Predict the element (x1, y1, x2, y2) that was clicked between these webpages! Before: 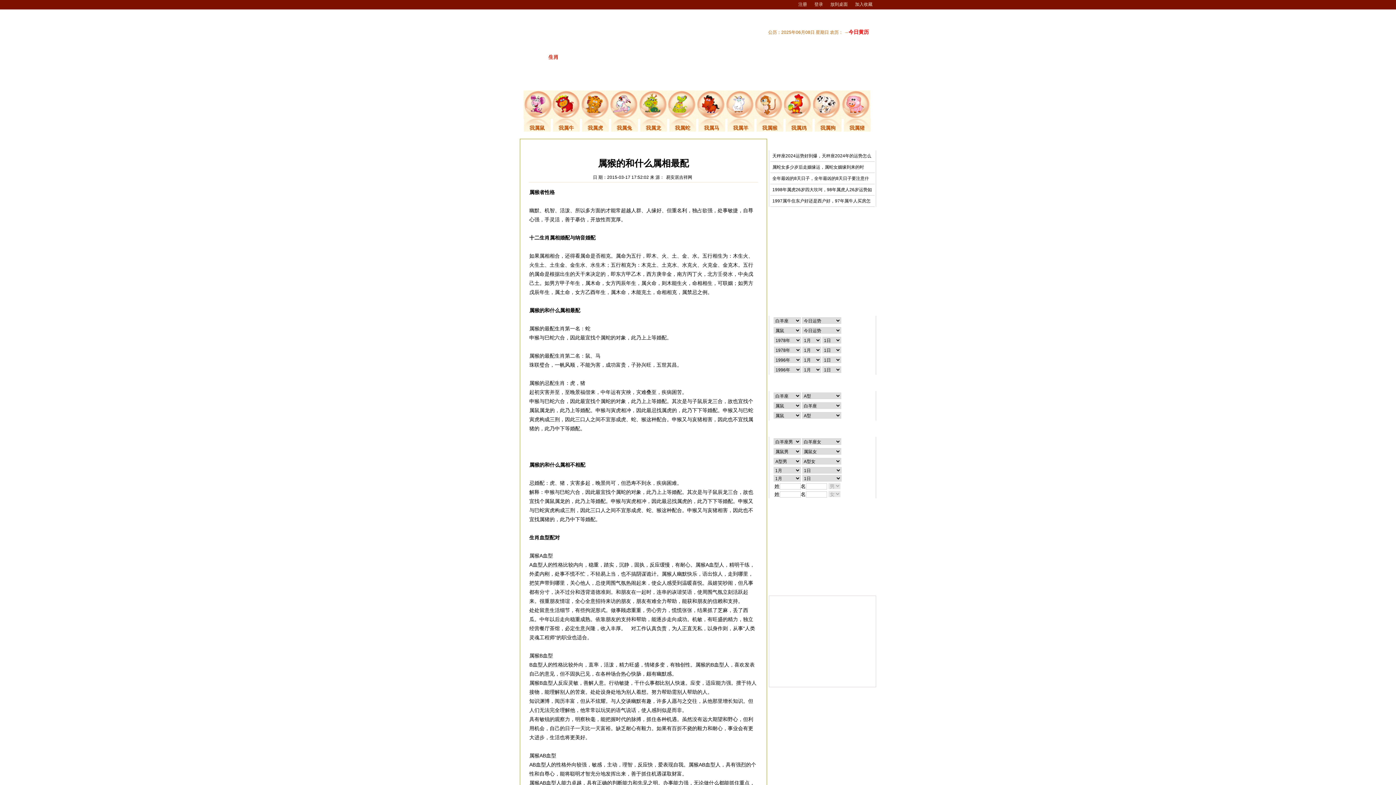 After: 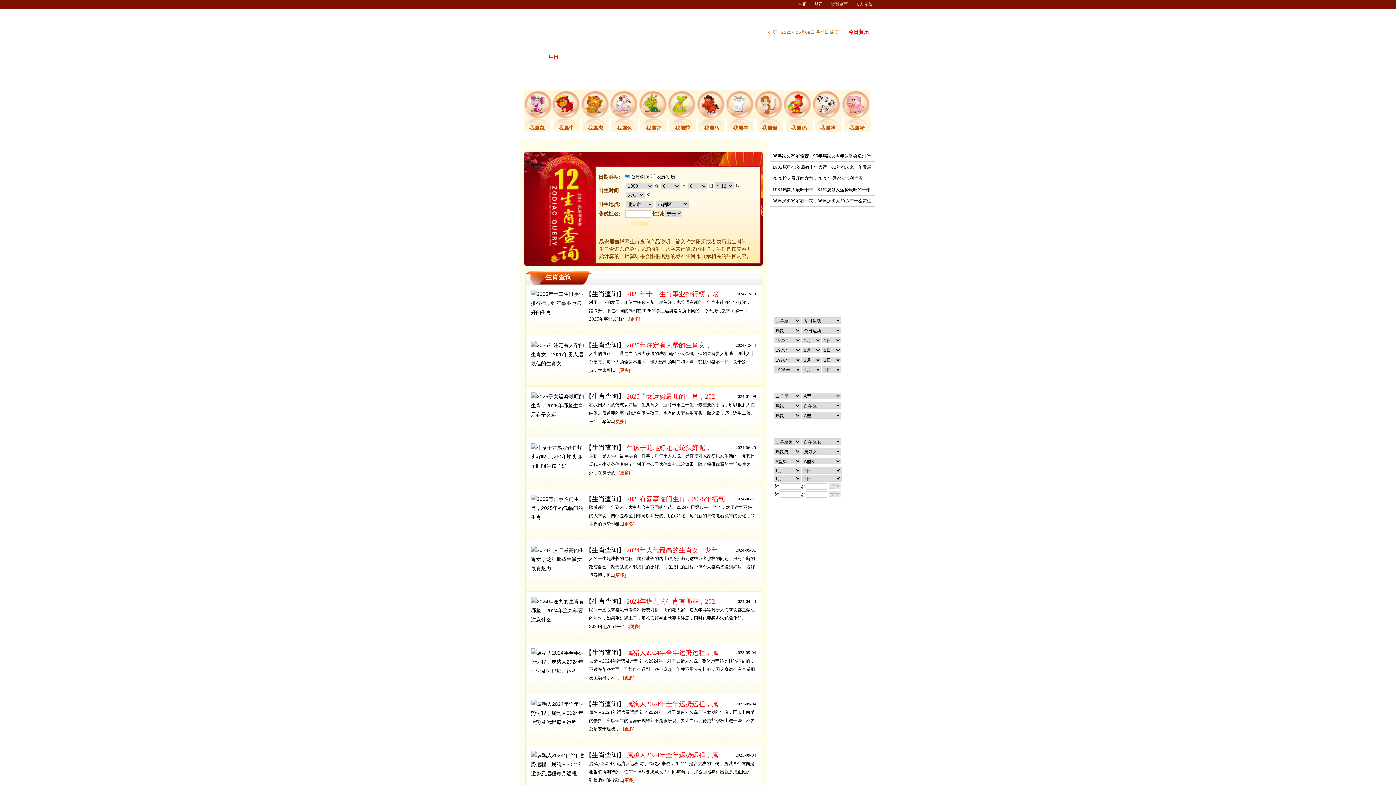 Action: bbox: (816, 76, 842, 85) label: | 生肖查询